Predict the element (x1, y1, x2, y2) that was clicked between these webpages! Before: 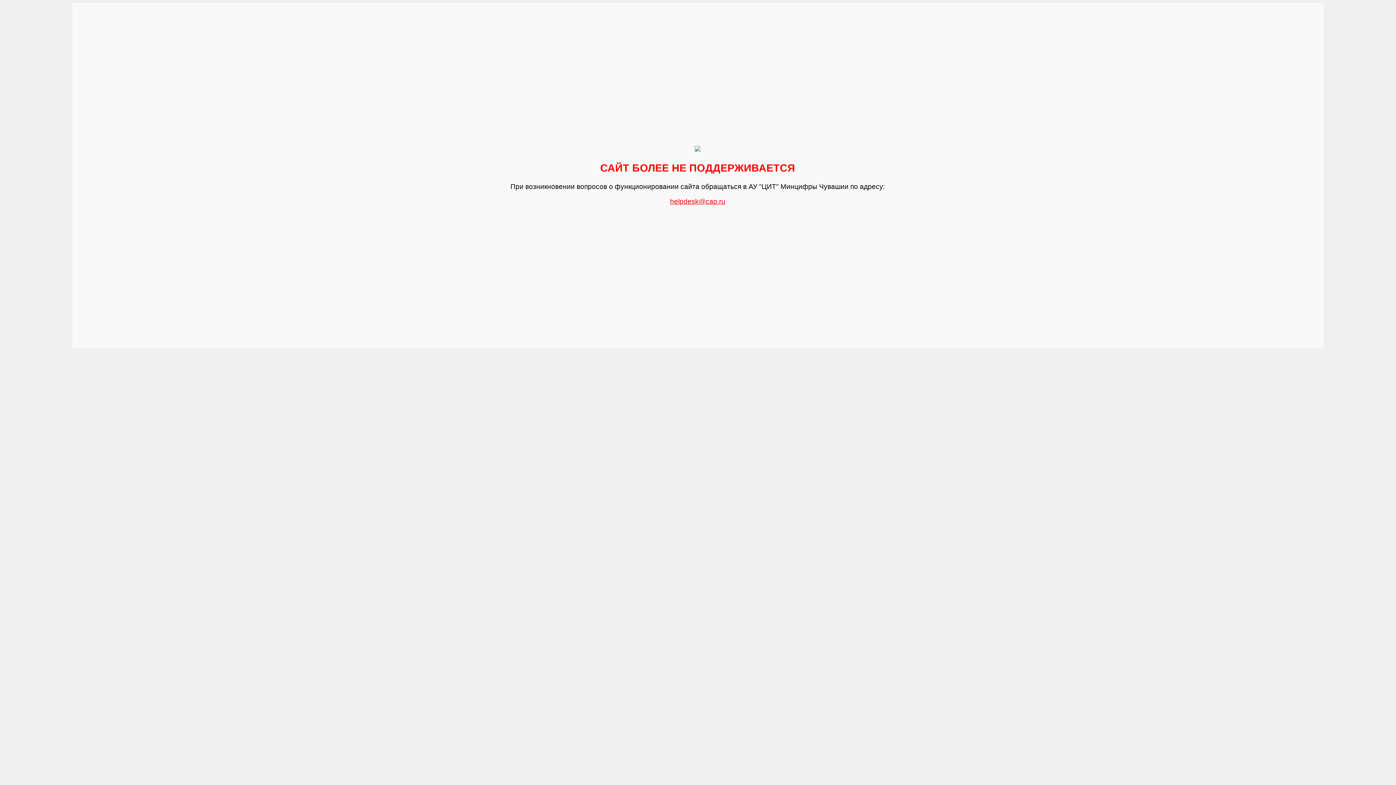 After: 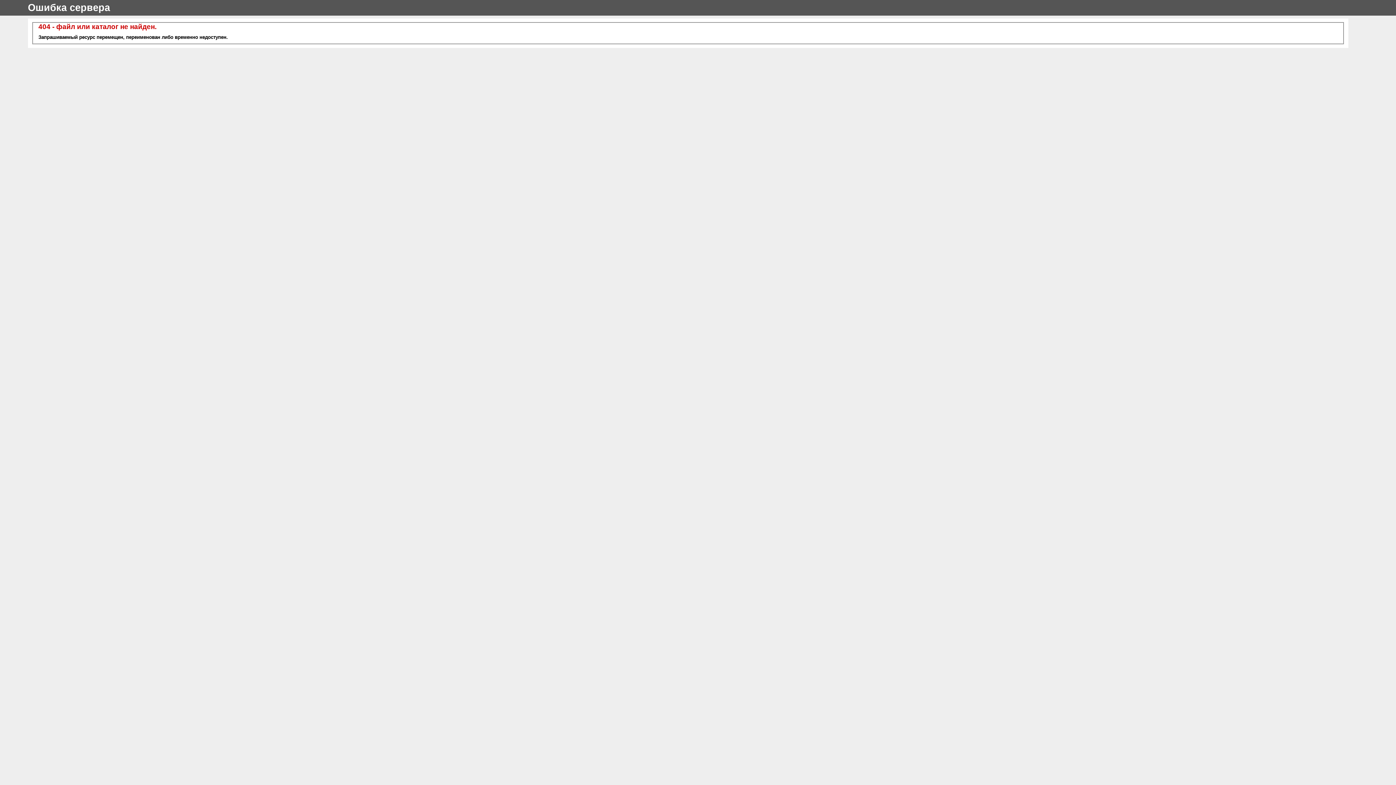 Action: bbox: (670, 194, 725, 205) label: helpdesk@cap.ru